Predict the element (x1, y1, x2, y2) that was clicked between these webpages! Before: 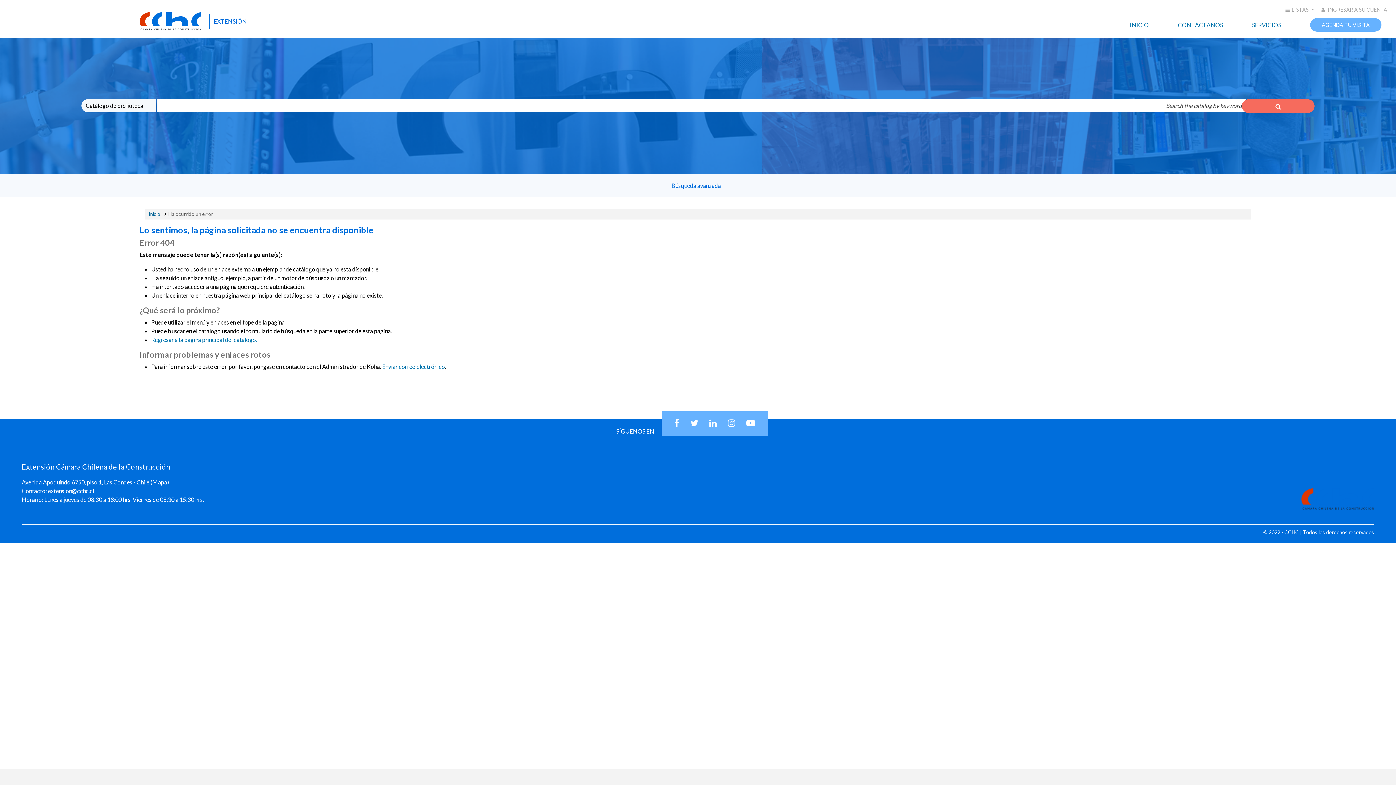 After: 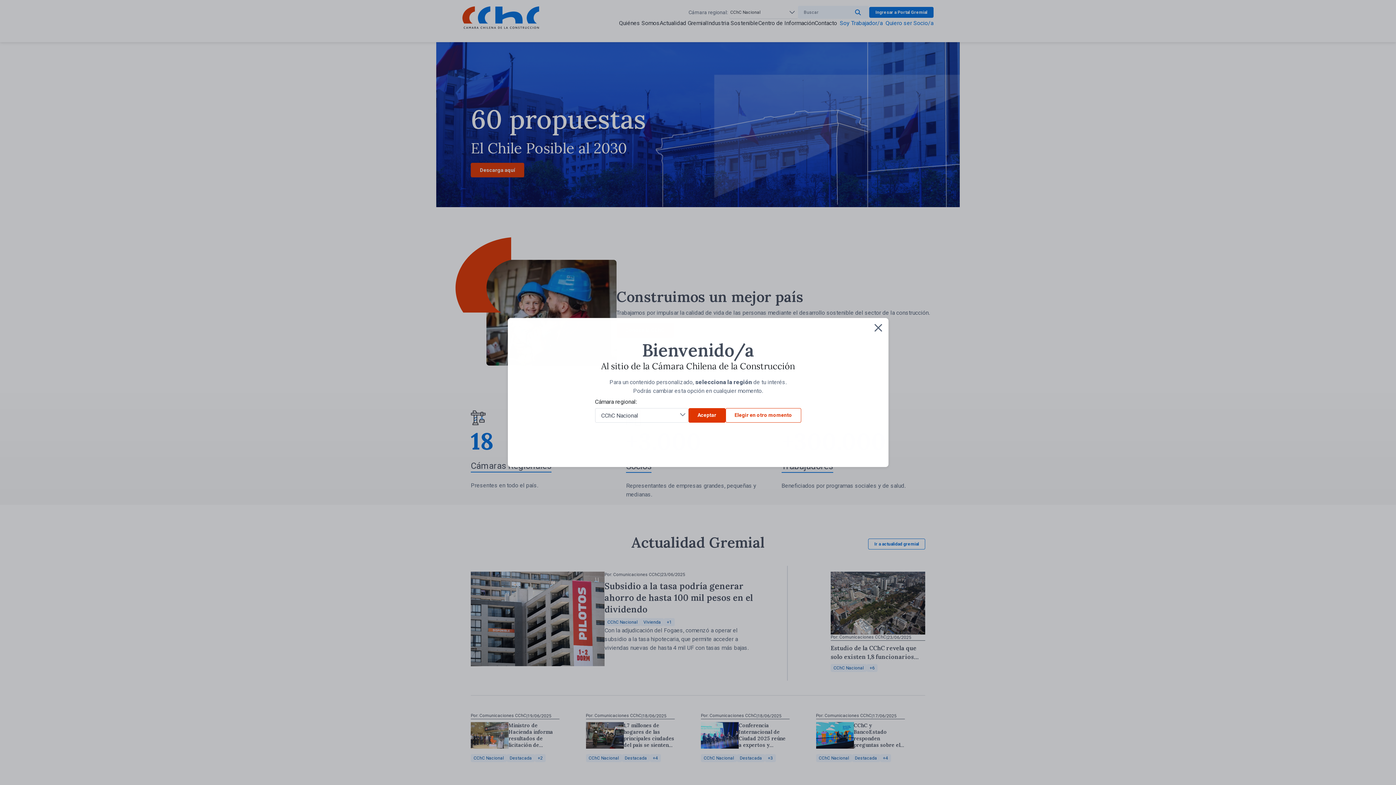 Action: bbox: (139, 12, 201, 30)